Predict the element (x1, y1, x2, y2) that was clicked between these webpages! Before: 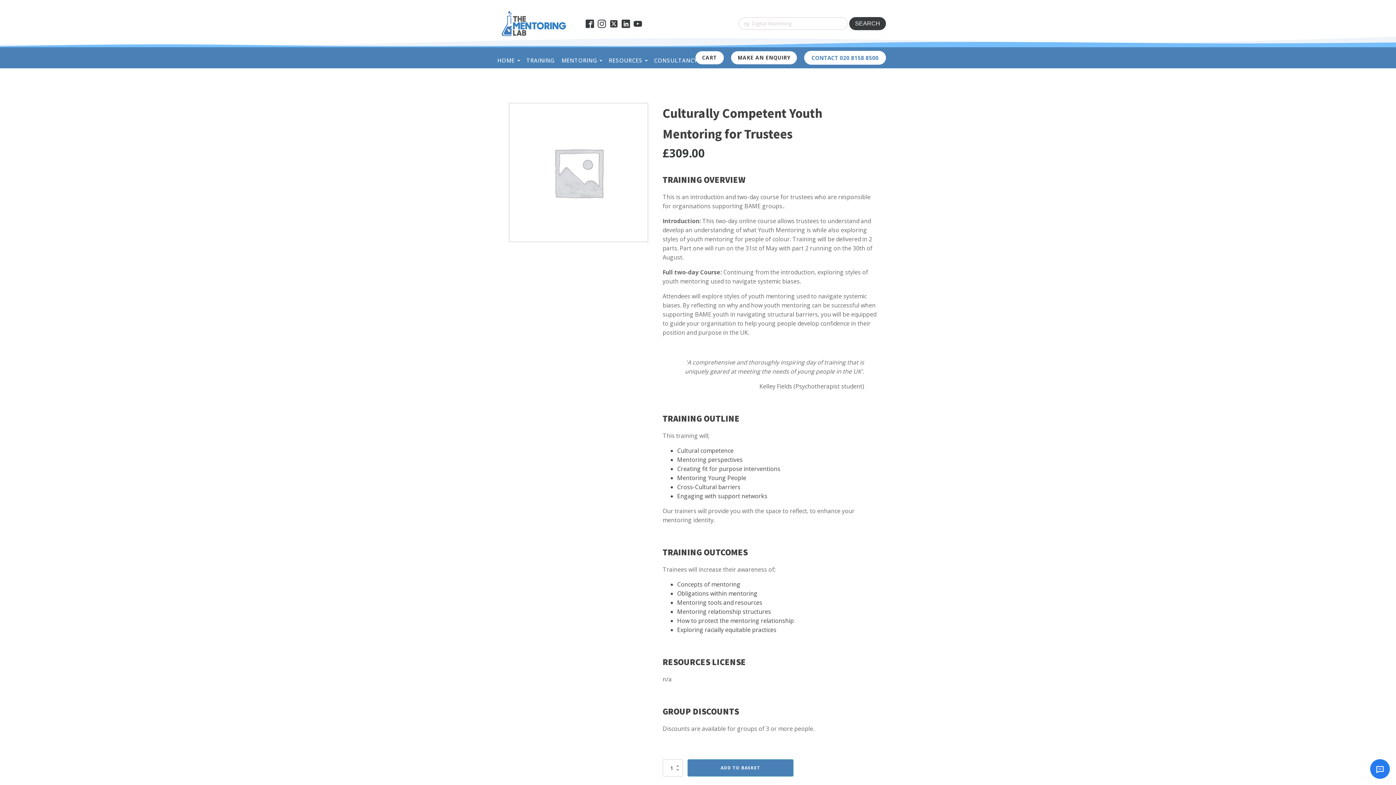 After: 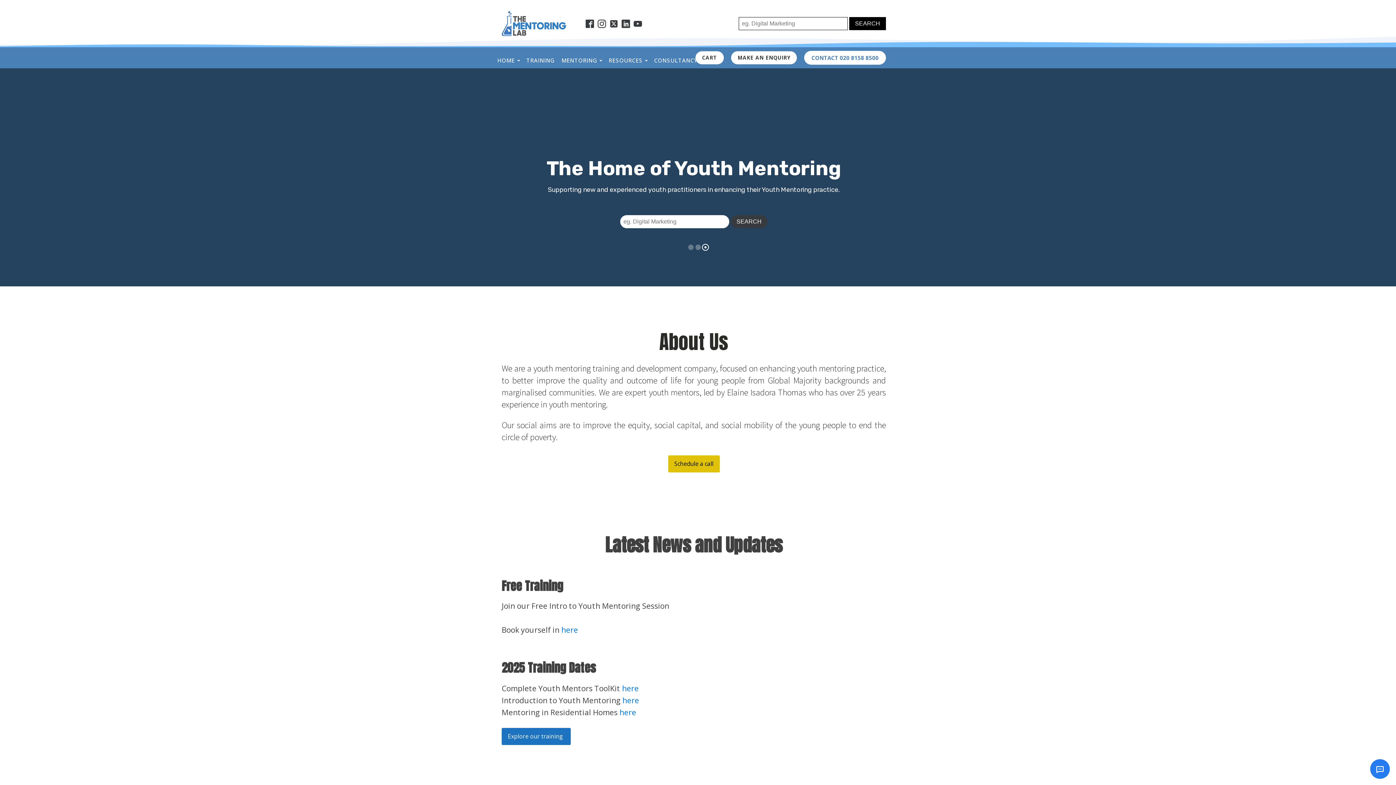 Action: bbox: (492, 51, 524, 64) label: HOME